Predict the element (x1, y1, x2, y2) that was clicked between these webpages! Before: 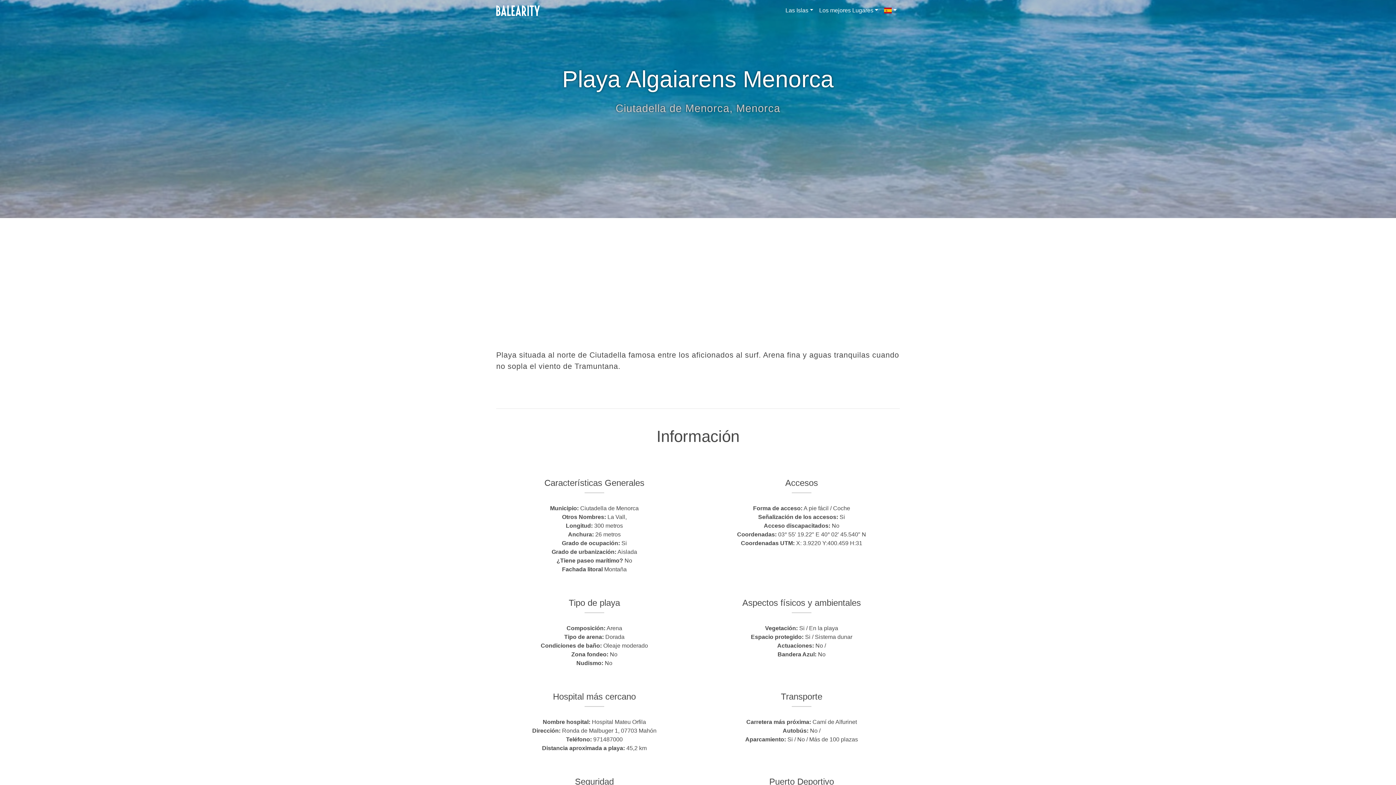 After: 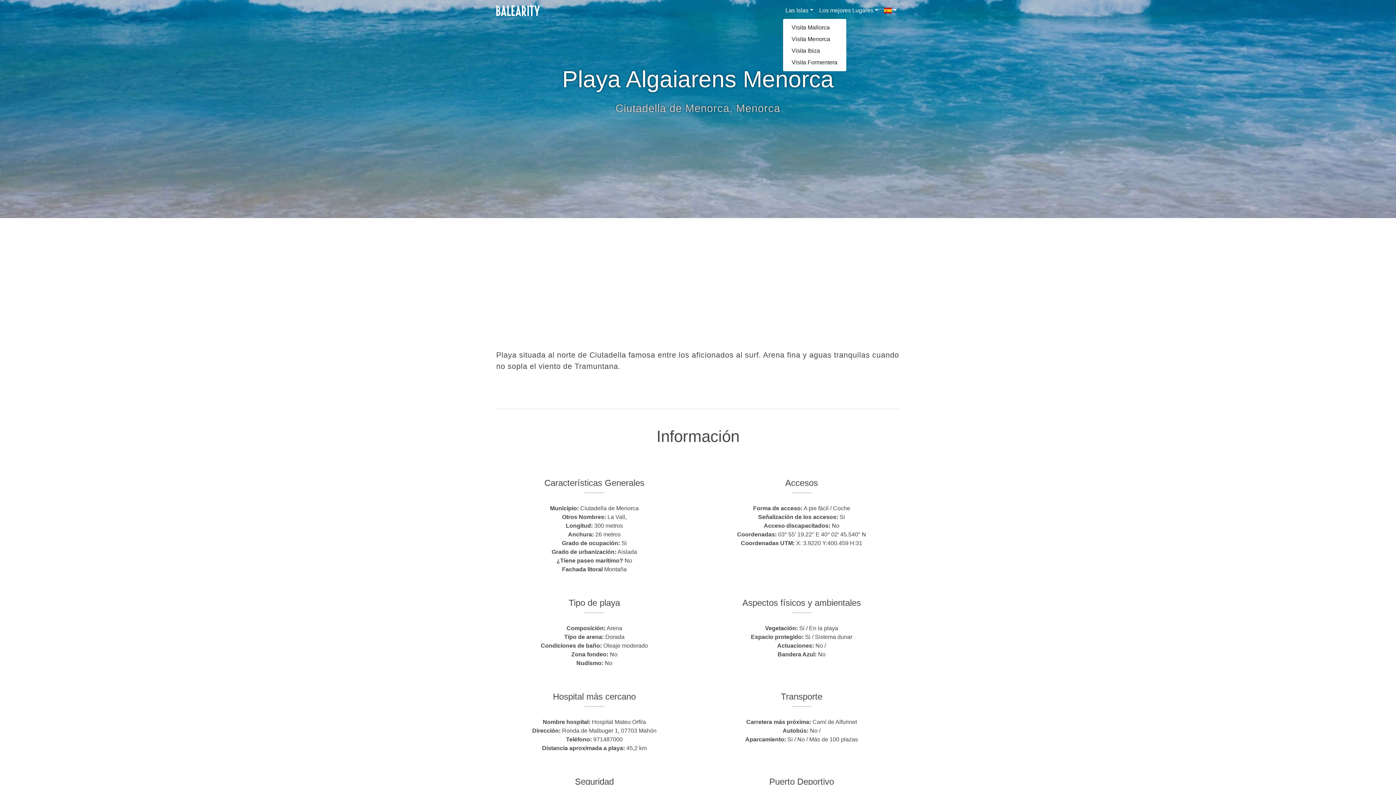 Action: bbox: (782, 3, 816, 17) label: Las Islas